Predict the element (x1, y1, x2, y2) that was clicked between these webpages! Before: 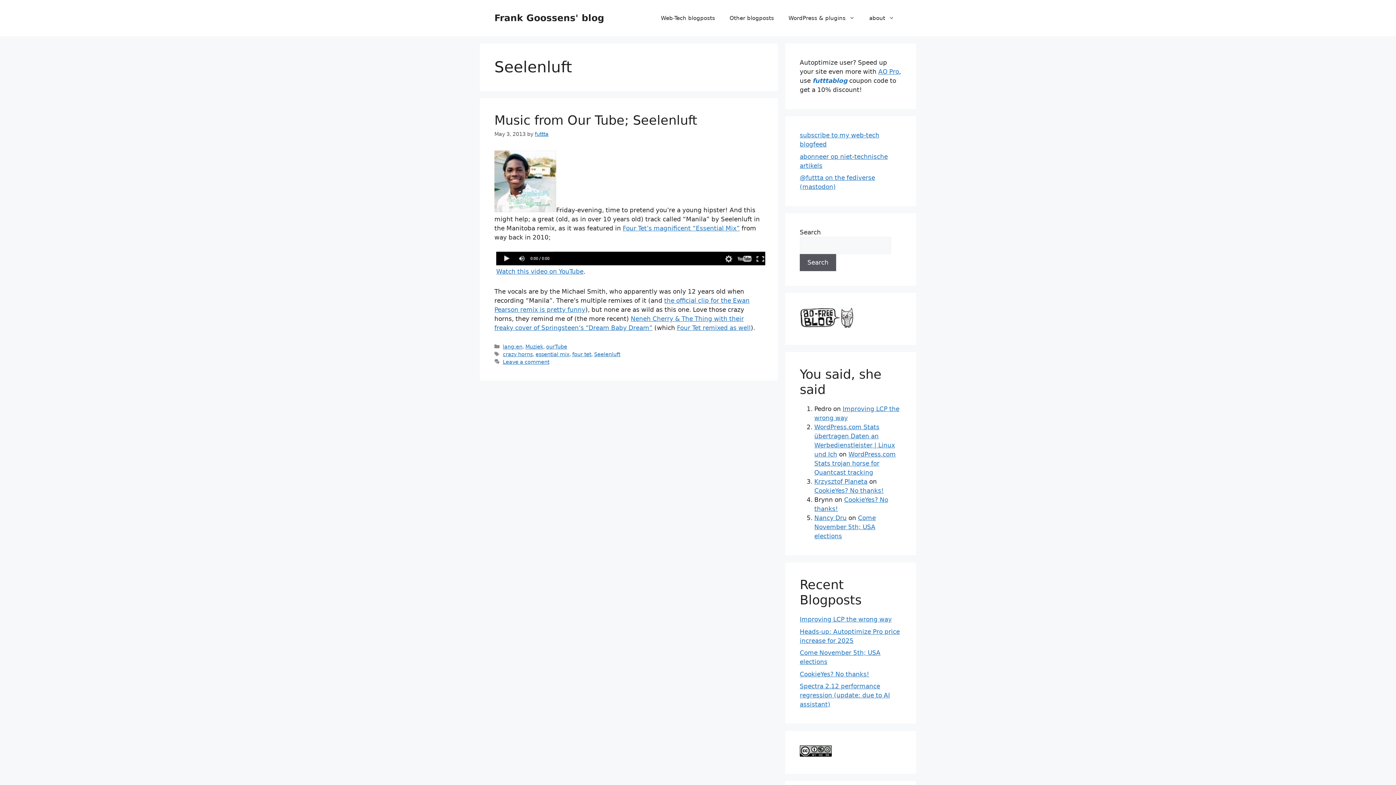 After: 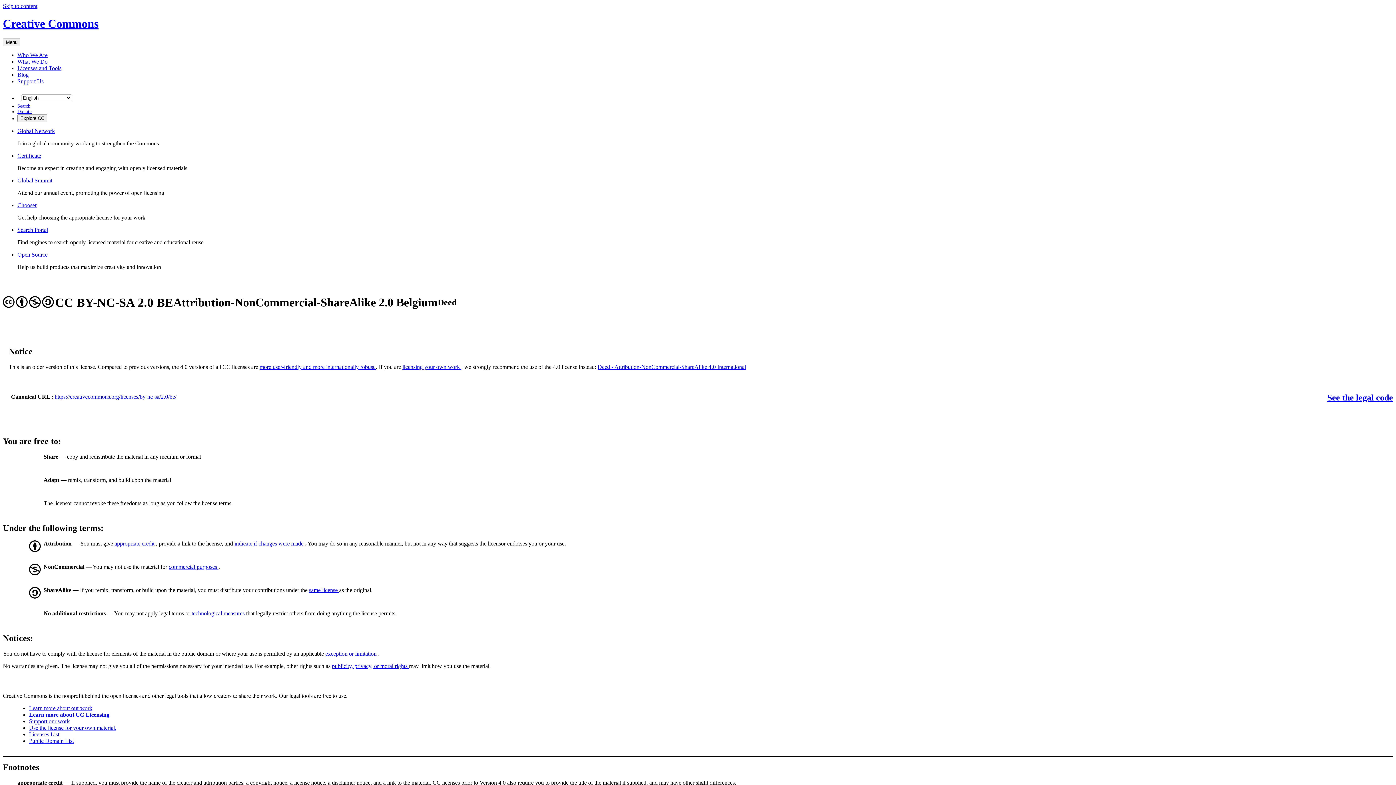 Action: bbox: (800, 751, 832, 758)